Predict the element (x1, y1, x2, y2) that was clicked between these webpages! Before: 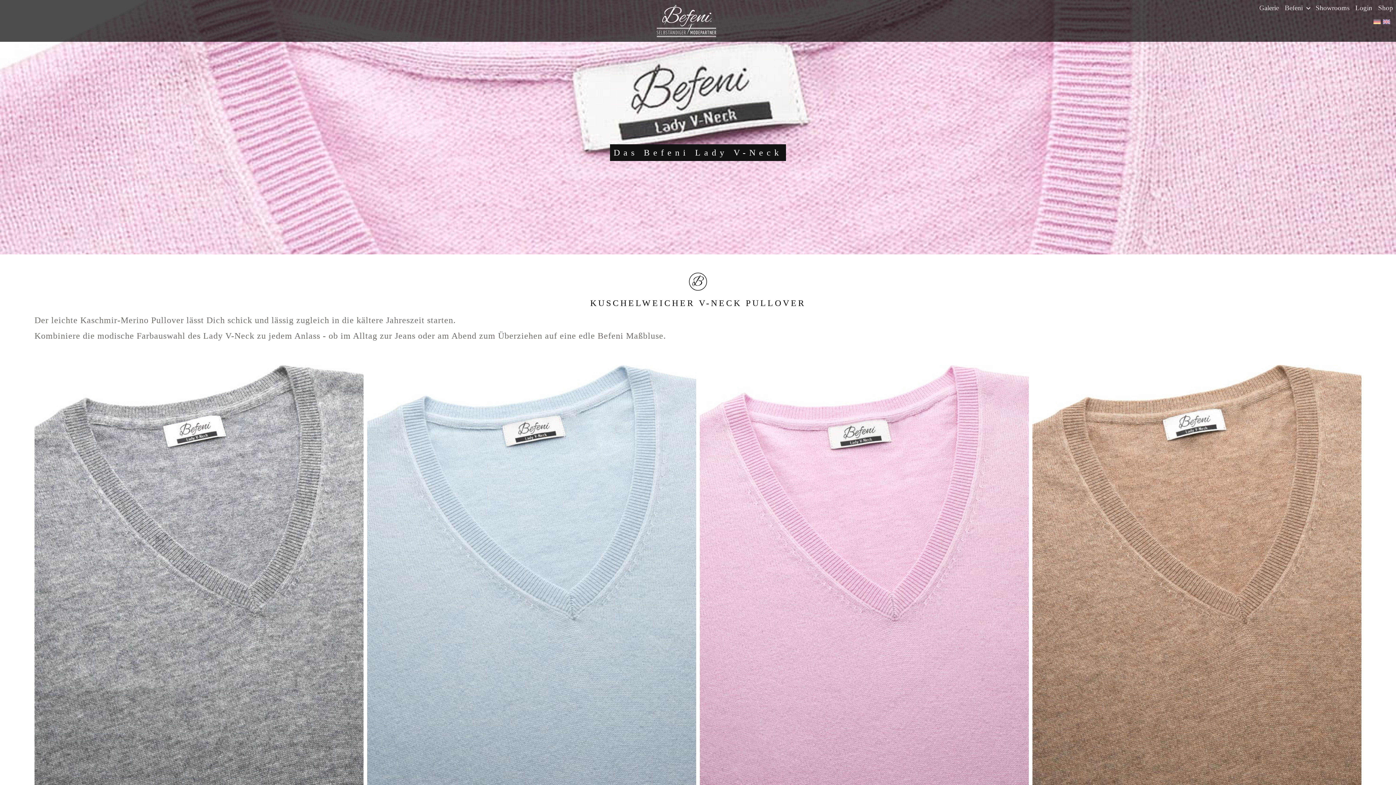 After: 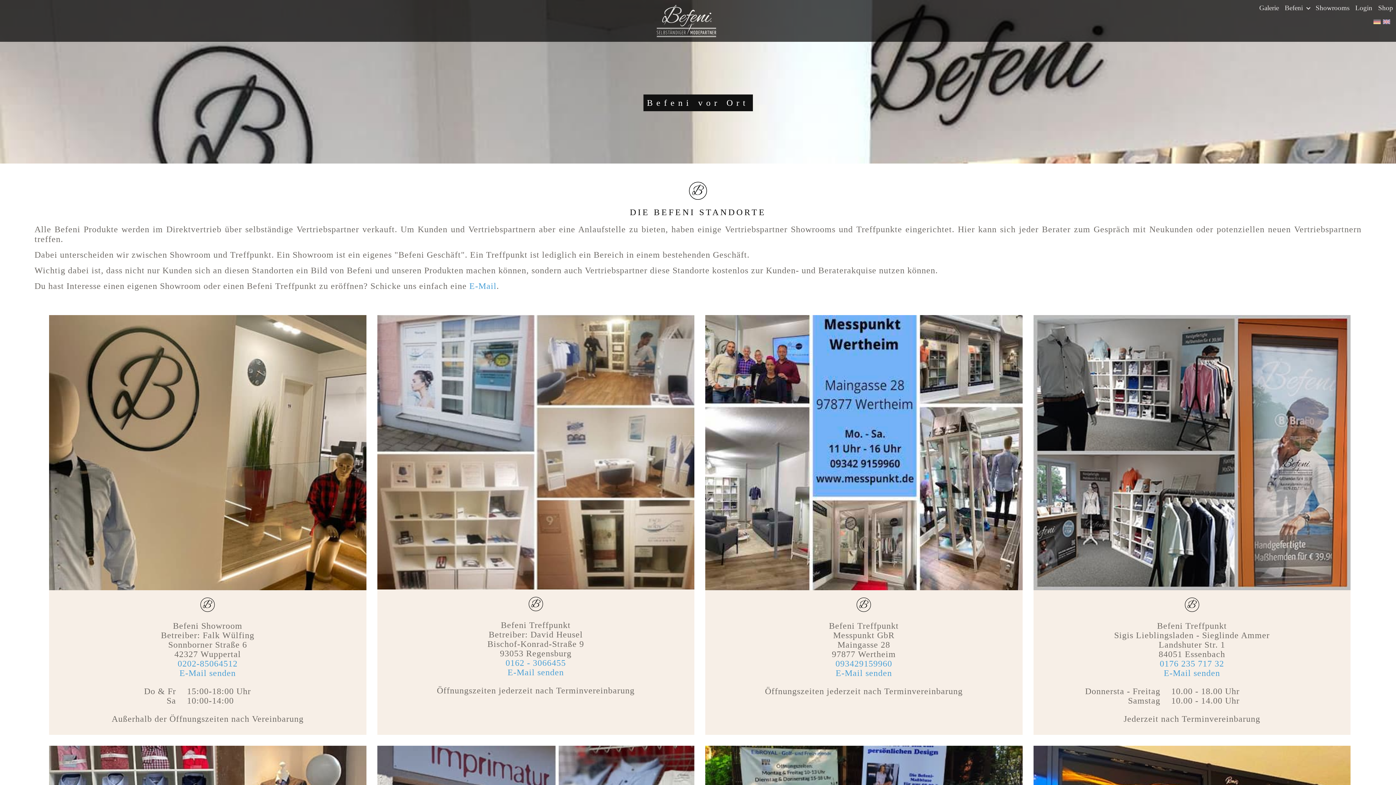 Action: bbox: (1313, 0, 1352, 16) label: Showrooms